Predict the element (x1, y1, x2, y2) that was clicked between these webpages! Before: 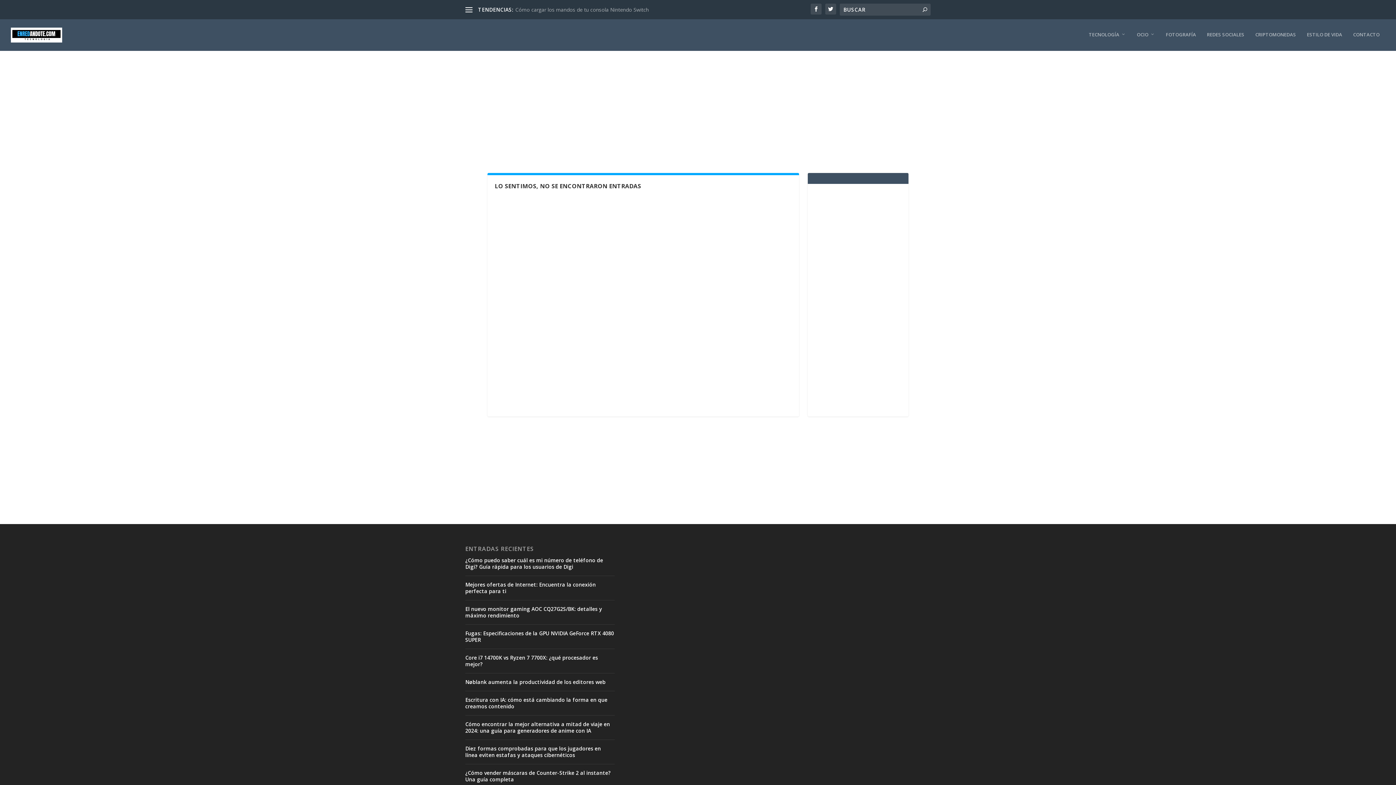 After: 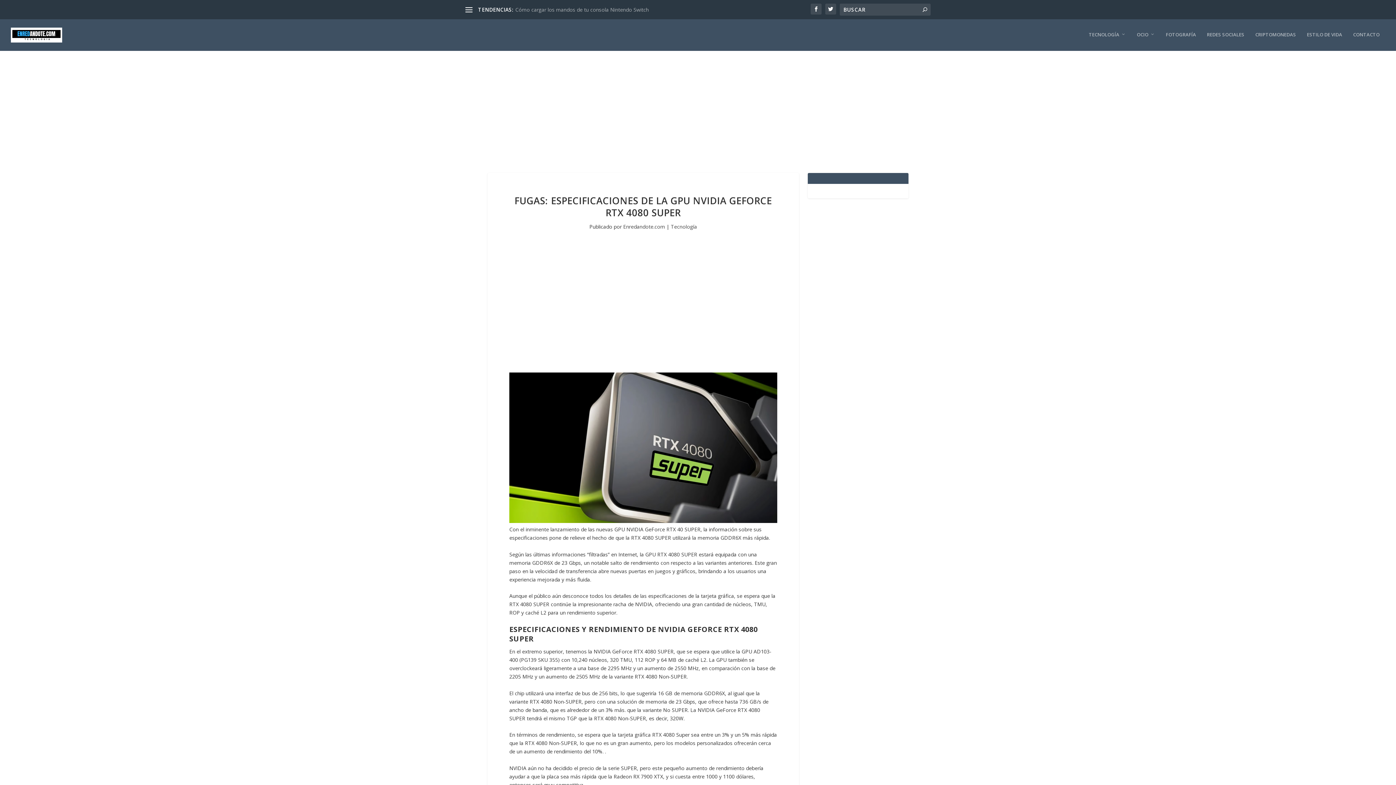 Action: label: Fugas: Especificaciones de la GPU NVIDIA GeForce RTX 4080 SUPER bbox: (465, 630, 614, 643)